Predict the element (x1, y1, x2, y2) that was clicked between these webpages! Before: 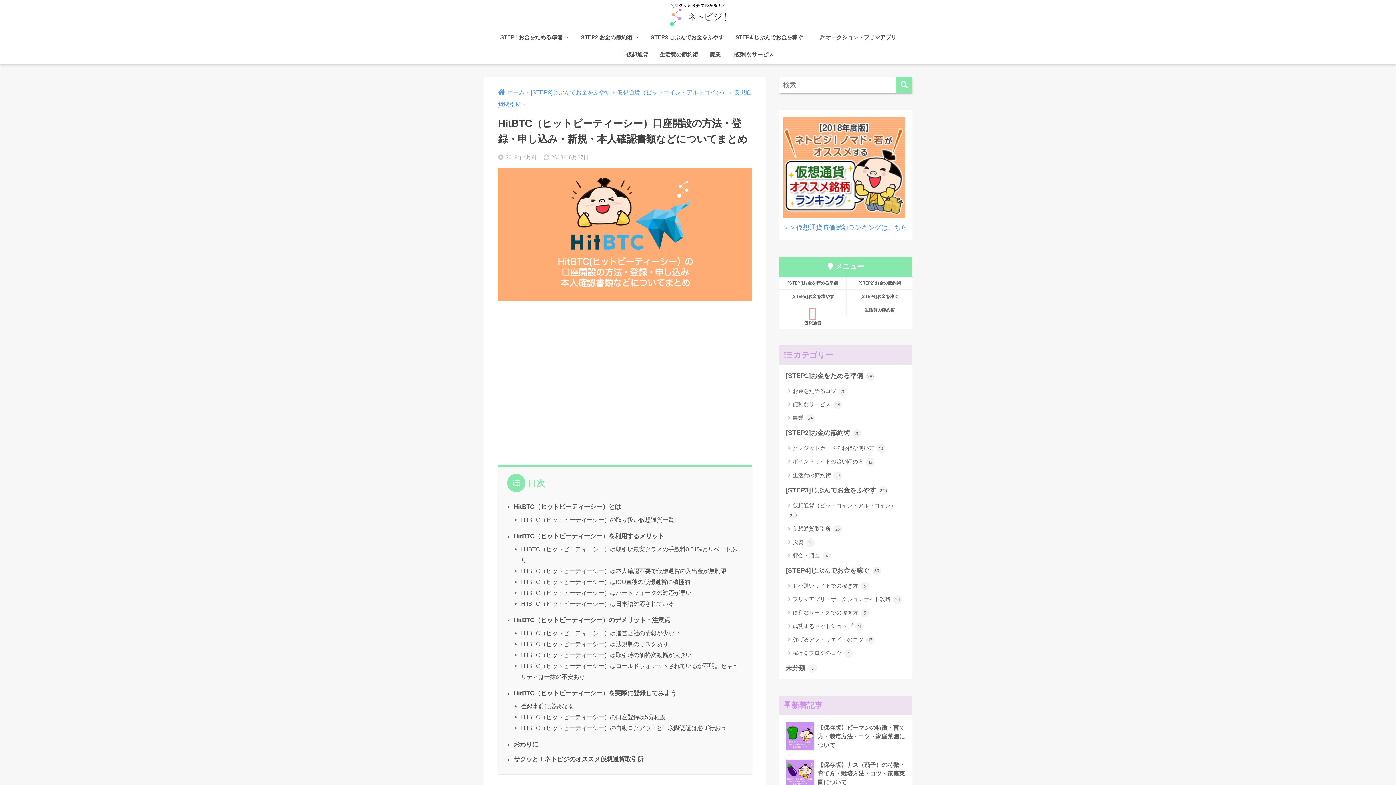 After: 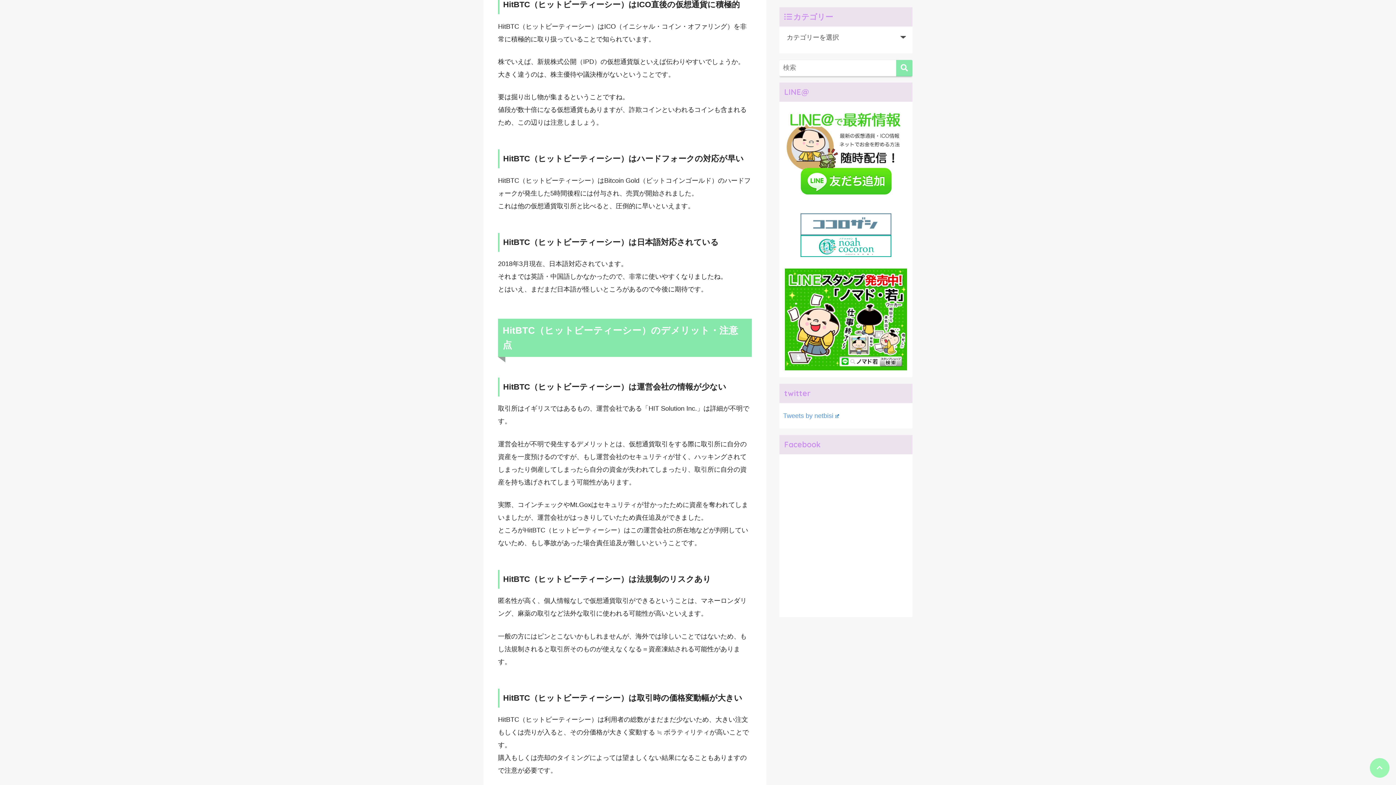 Action: label: HitBTC（ヒットビーティーシー）はICO直後の仮想通貨に積極的 bbox: (521, 578, 690, 585)